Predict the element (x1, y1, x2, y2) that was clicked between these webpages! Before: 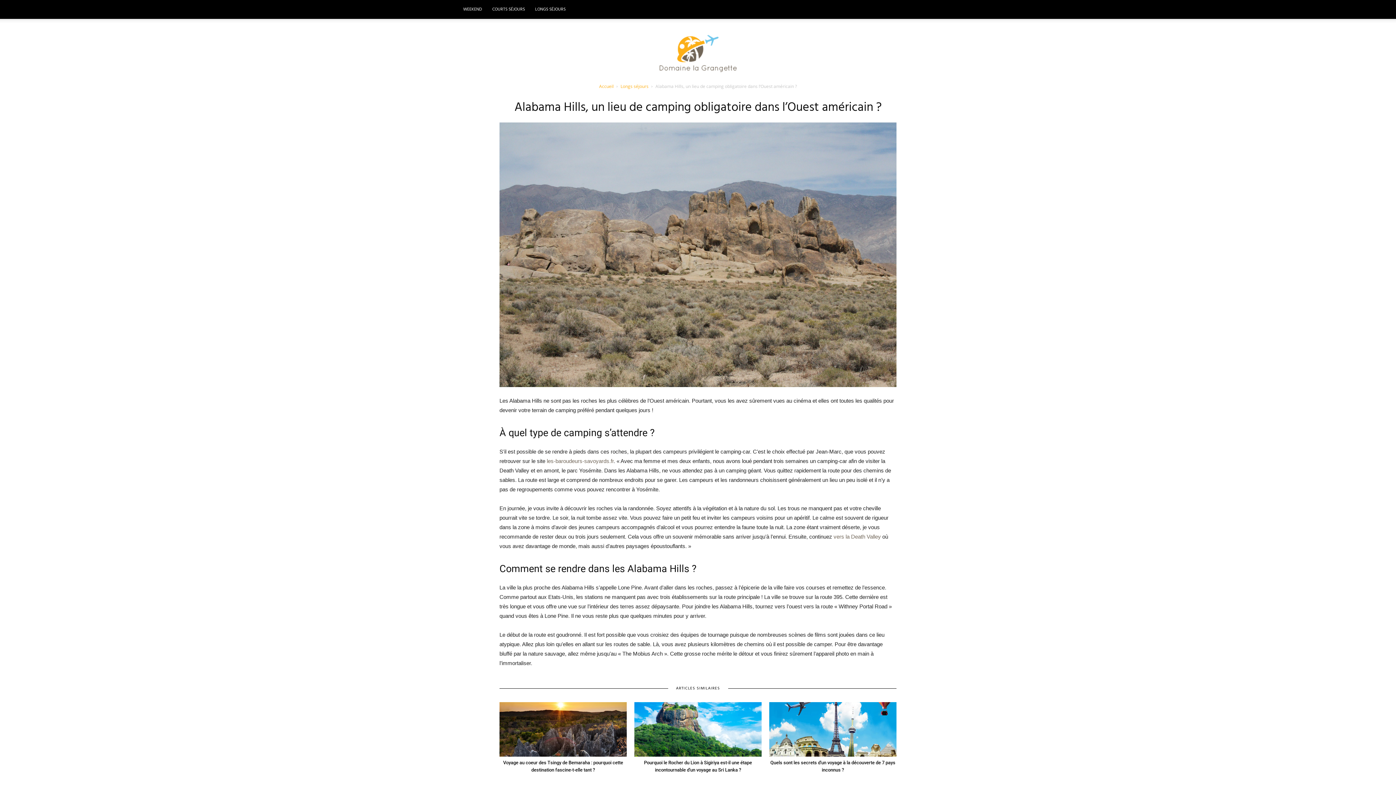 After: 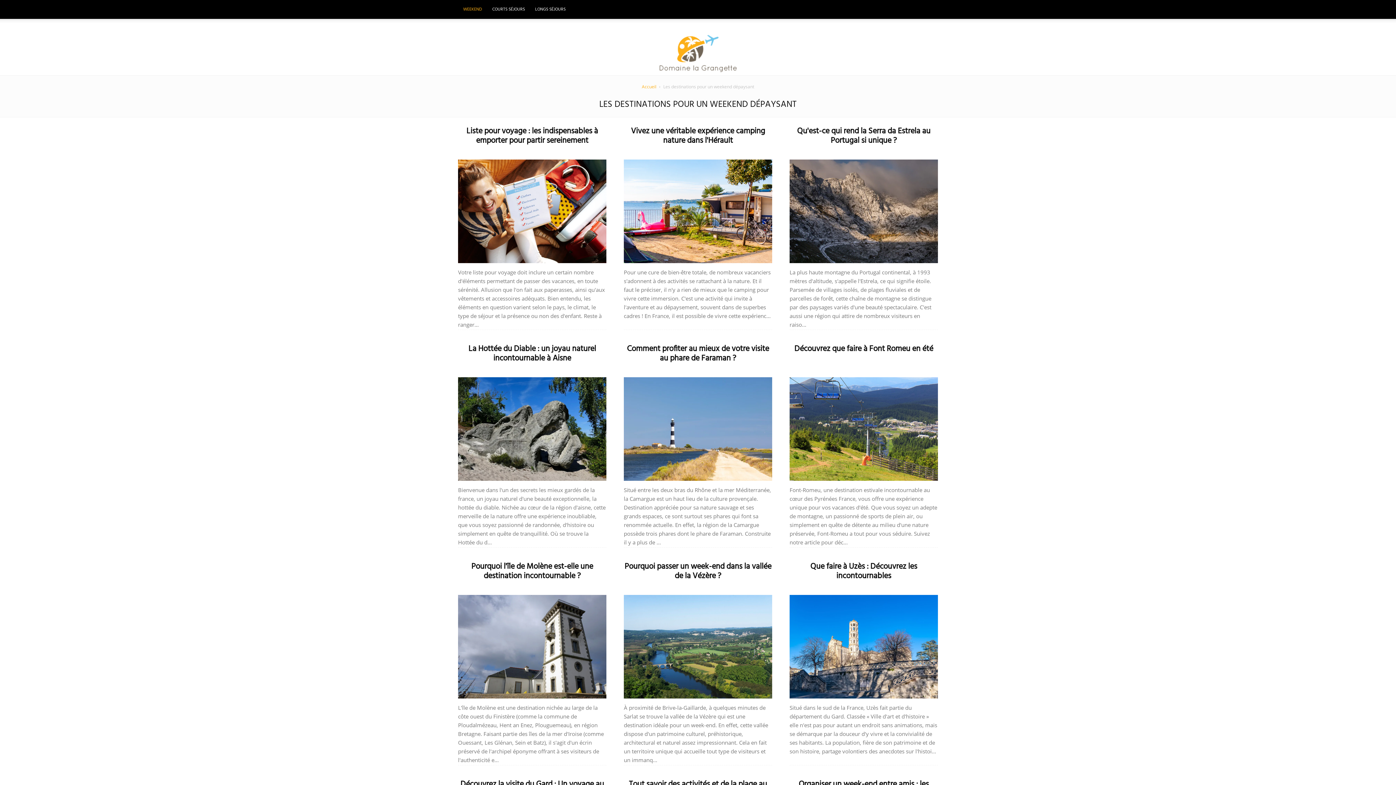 Action: label: WEEKEND bbox: (458, 0, 487, 18)